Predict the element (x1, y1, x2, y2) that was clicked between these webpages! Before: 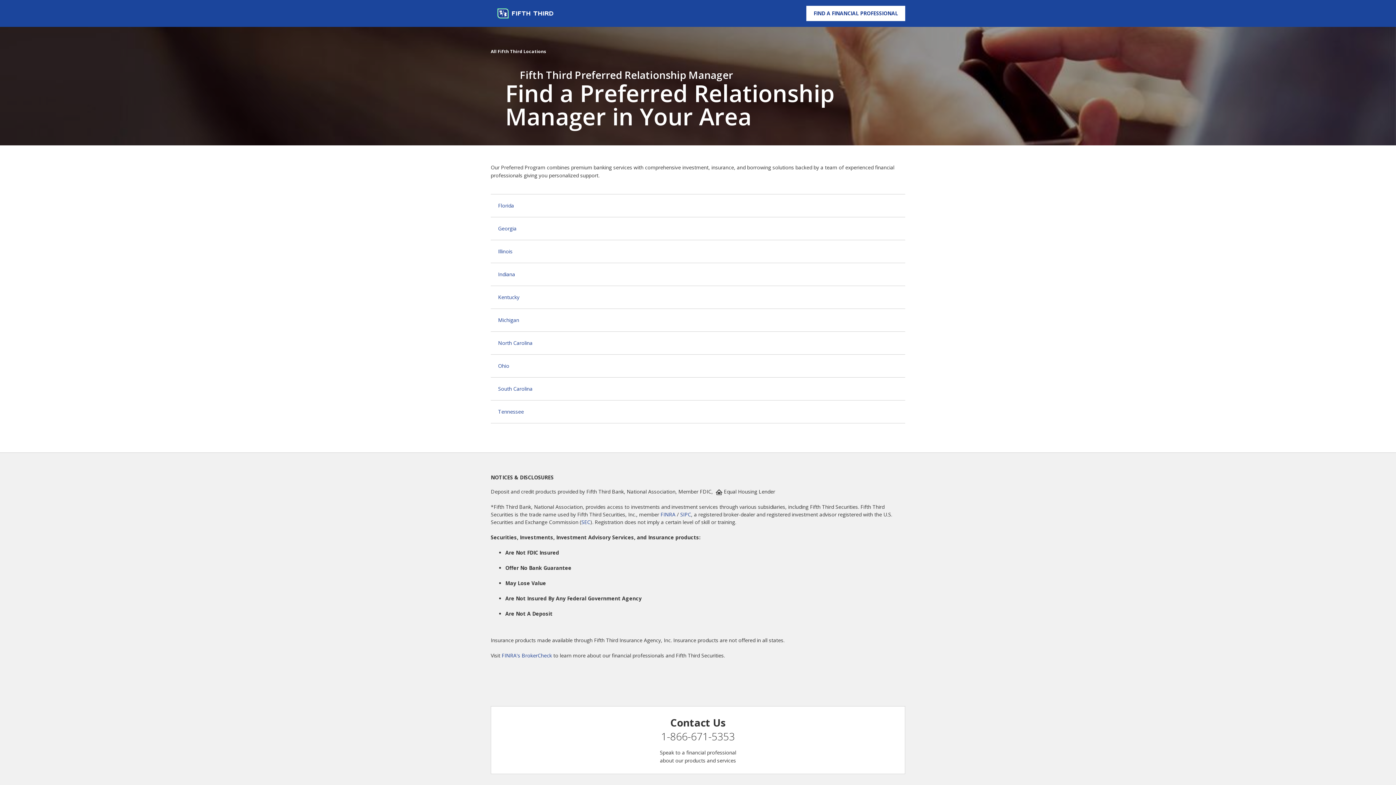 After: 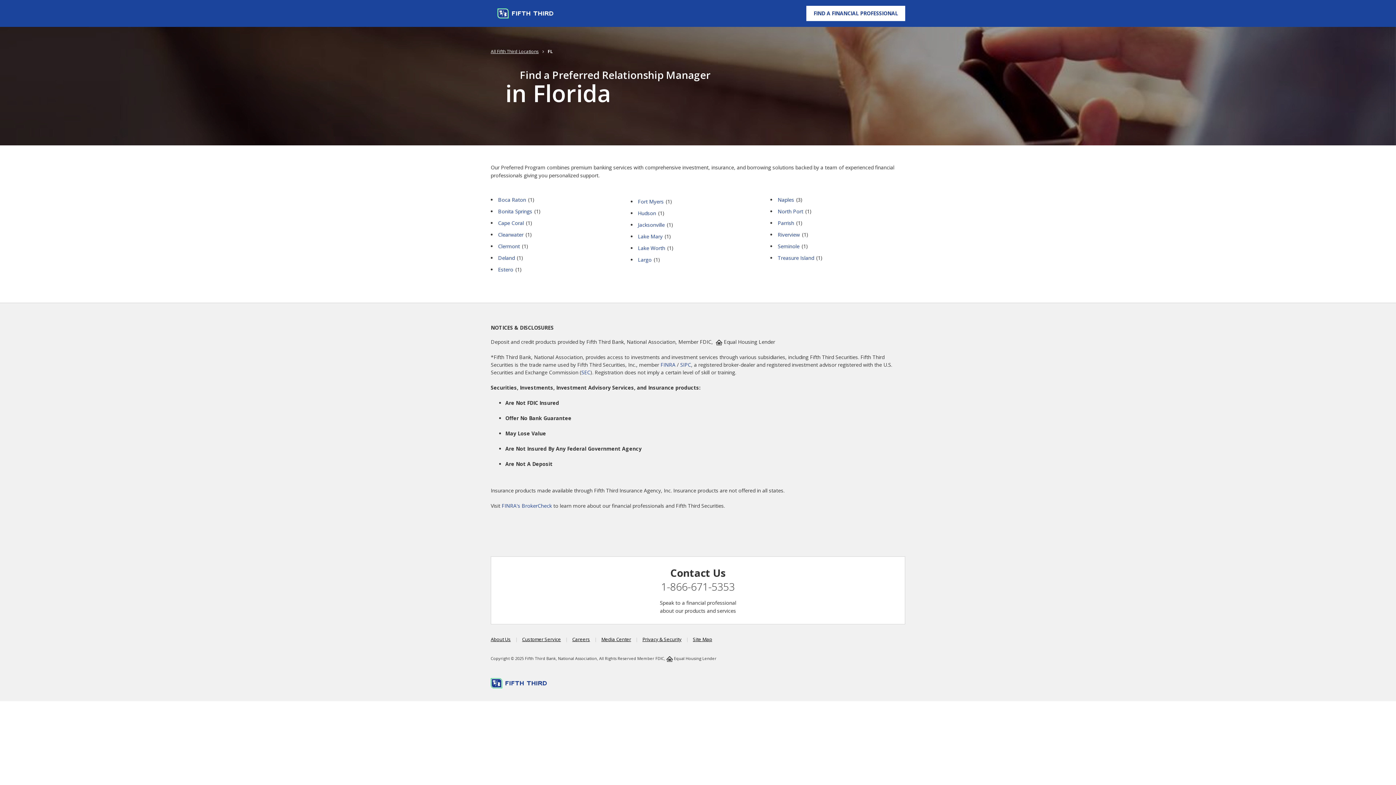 Action: label: Florida bbox: (498, 201, 514, 209)